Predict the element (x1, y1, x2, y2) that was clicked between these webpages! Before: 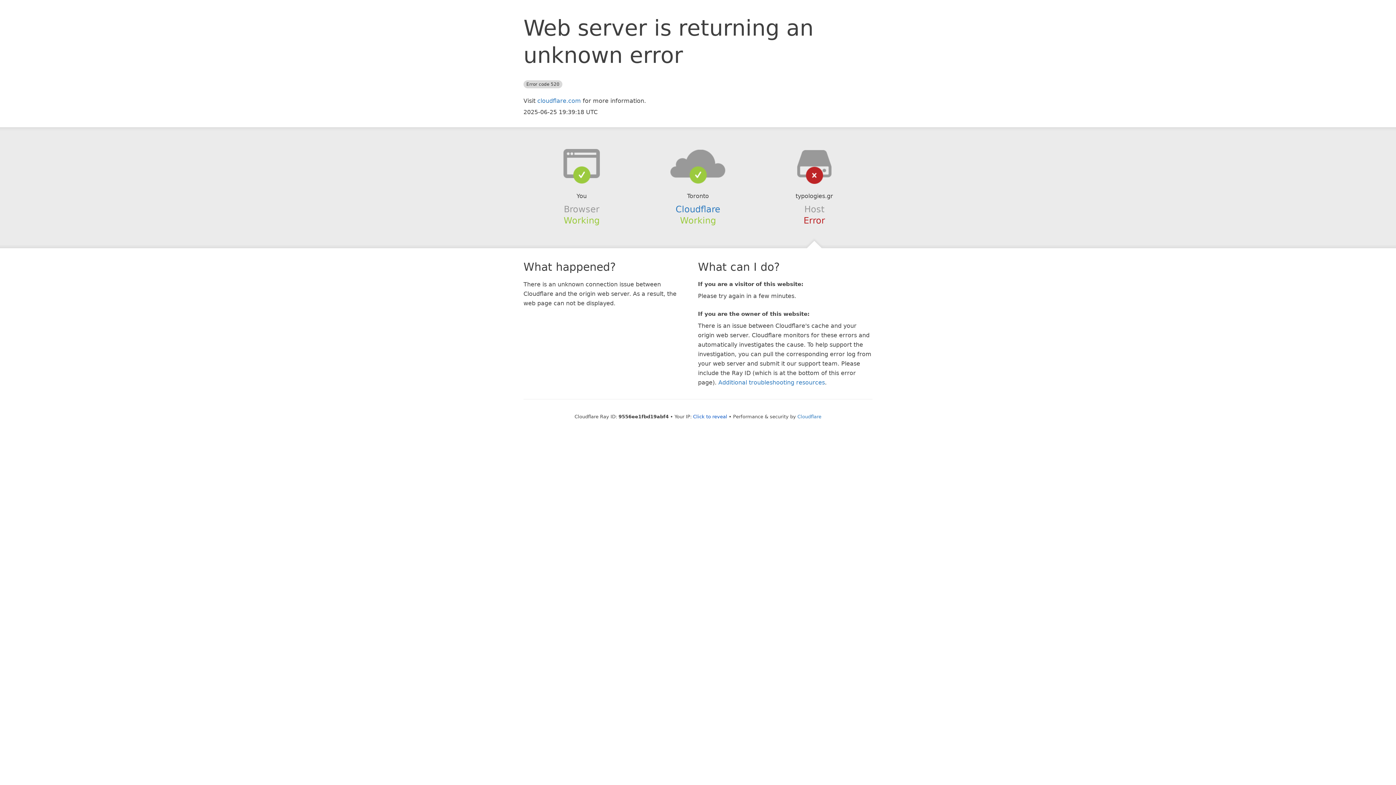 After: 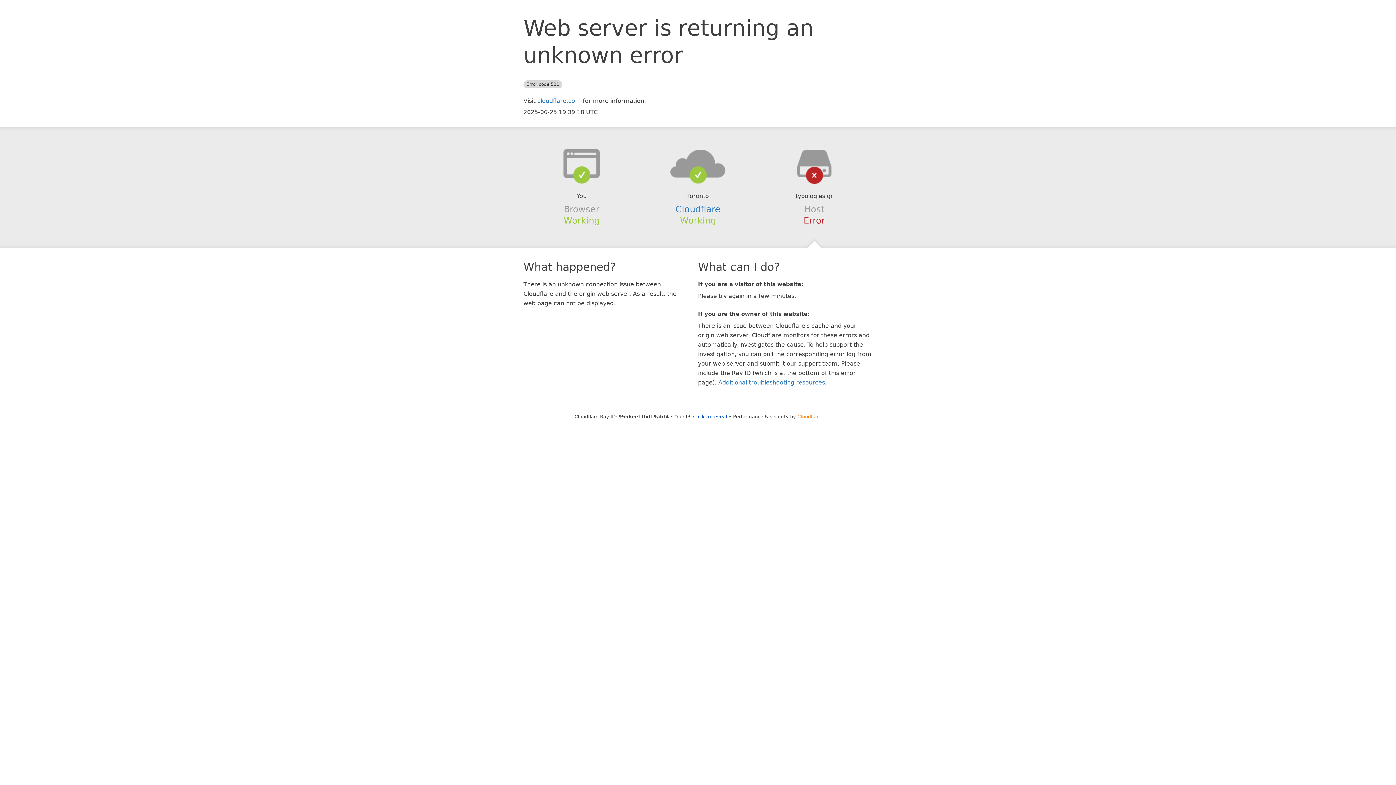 Action: bbox: (797, 414, 821, 419) label: Cloudflare